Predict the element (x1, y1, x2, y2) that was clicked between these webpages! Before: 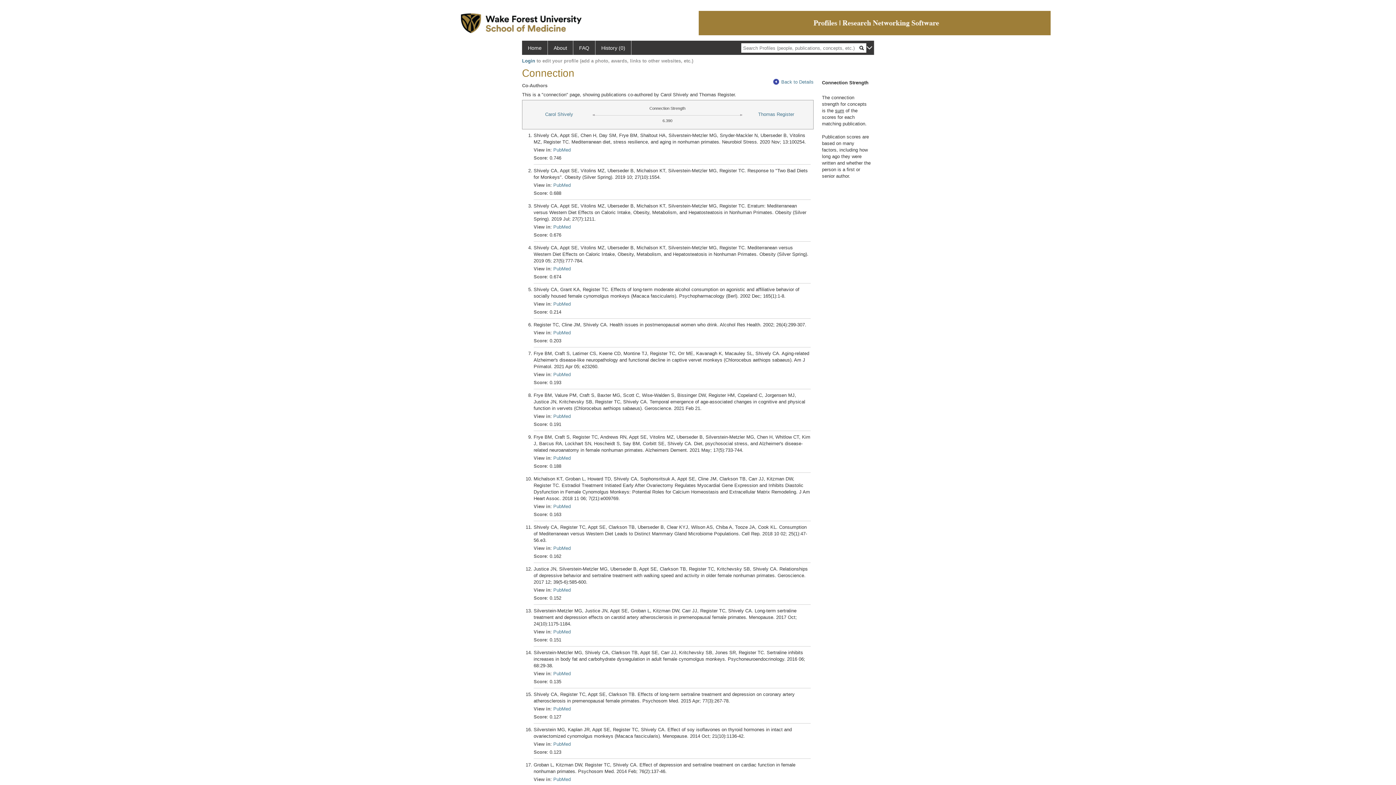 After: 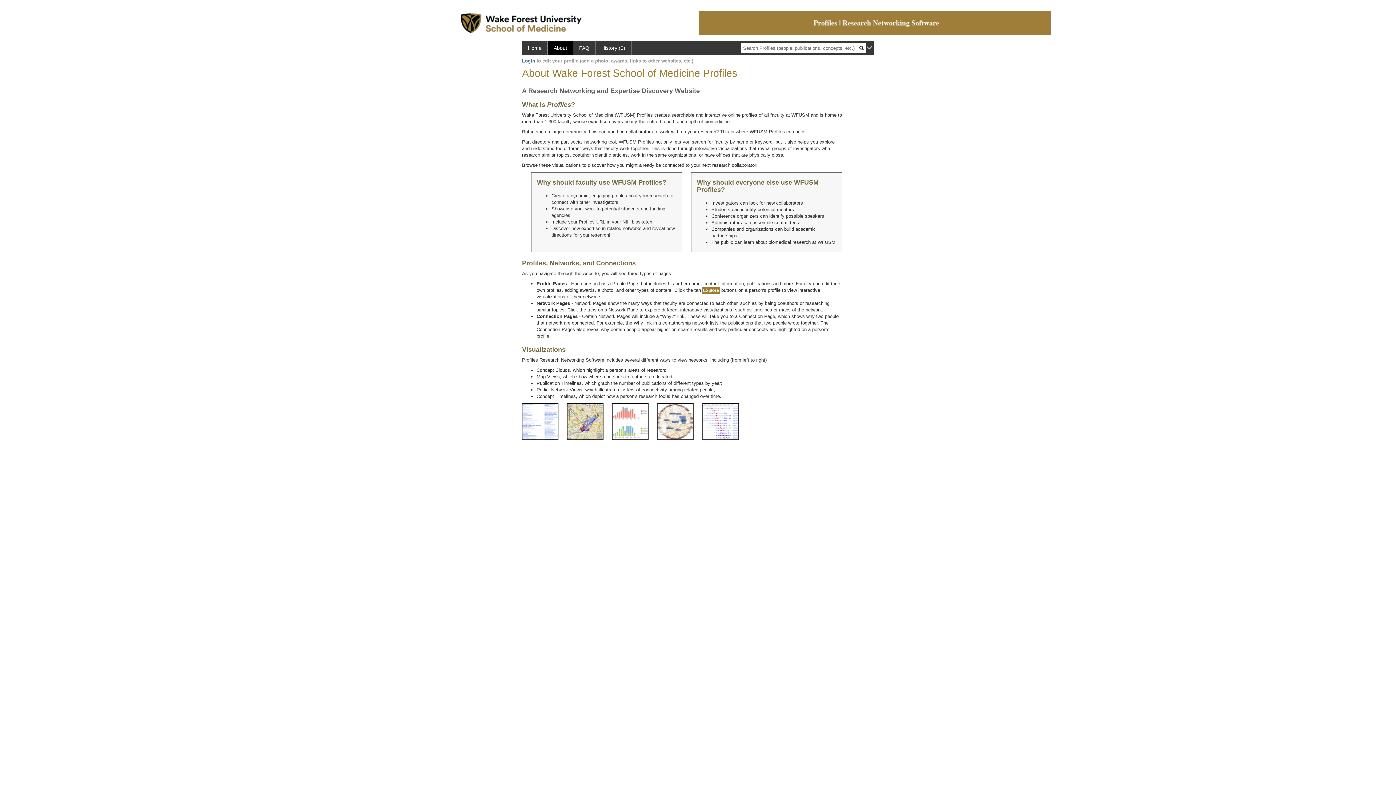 Action: label: About bbox: (548, 40, 573, 54)